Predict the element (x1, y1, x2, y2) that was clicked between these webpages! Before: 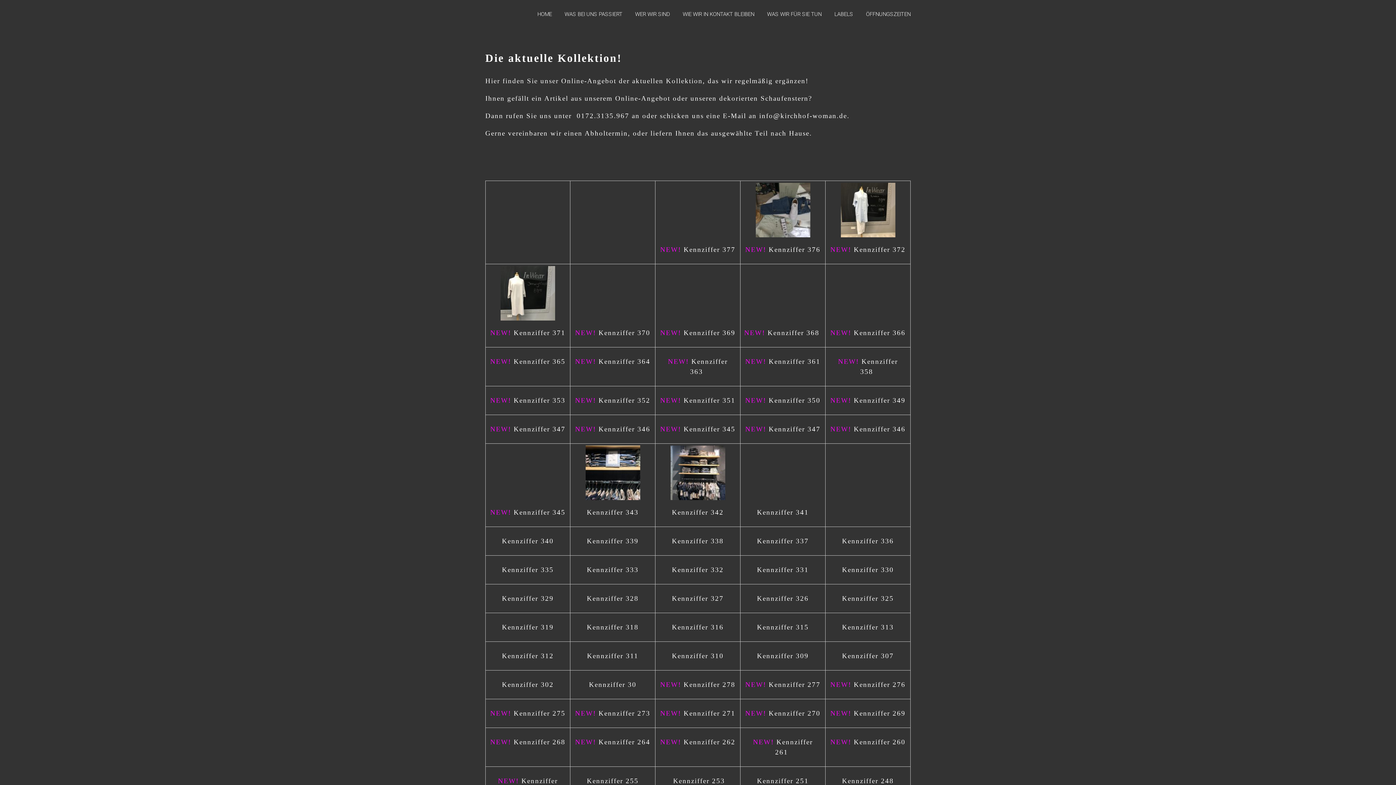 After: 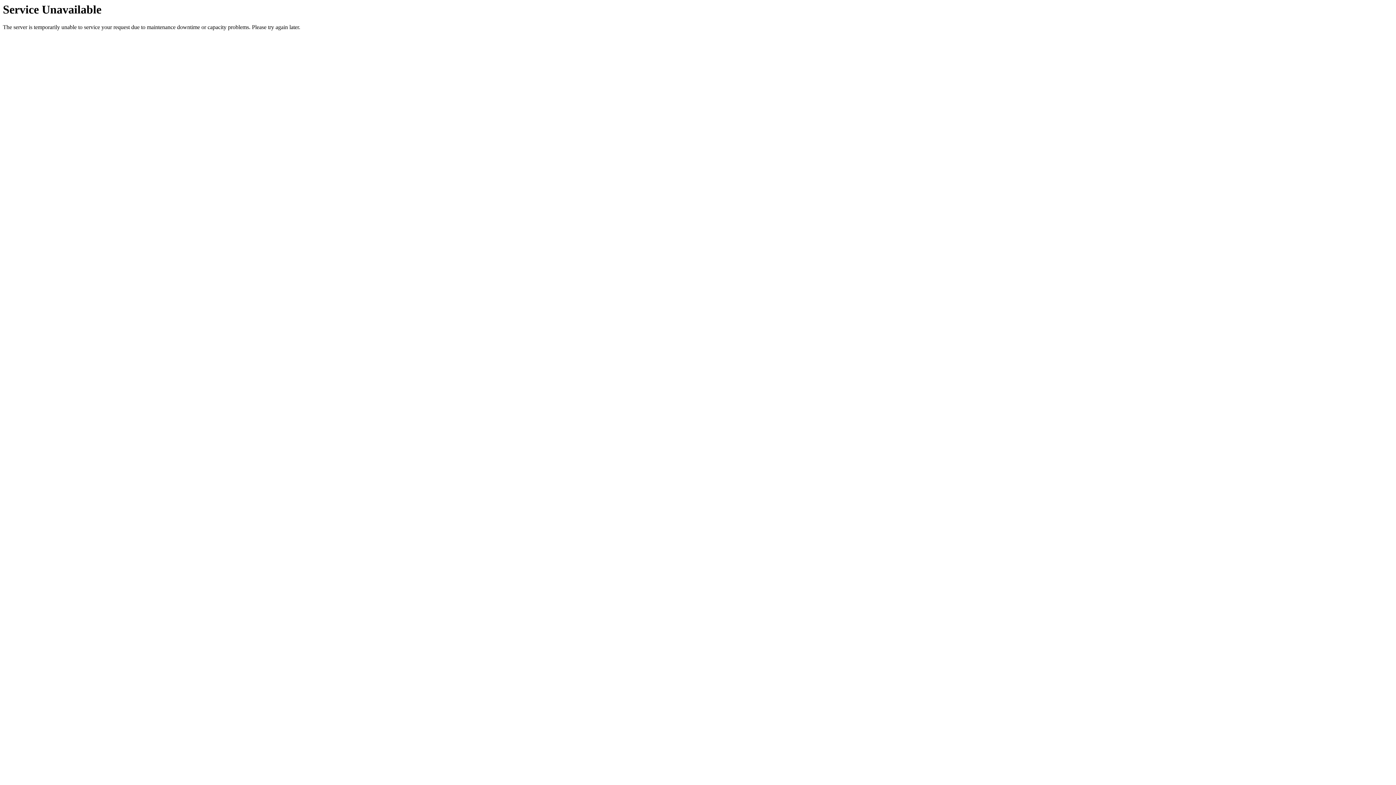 Action: label: WAS BEI UNS PASSIERT bbox: (564, 3, 622, 24)